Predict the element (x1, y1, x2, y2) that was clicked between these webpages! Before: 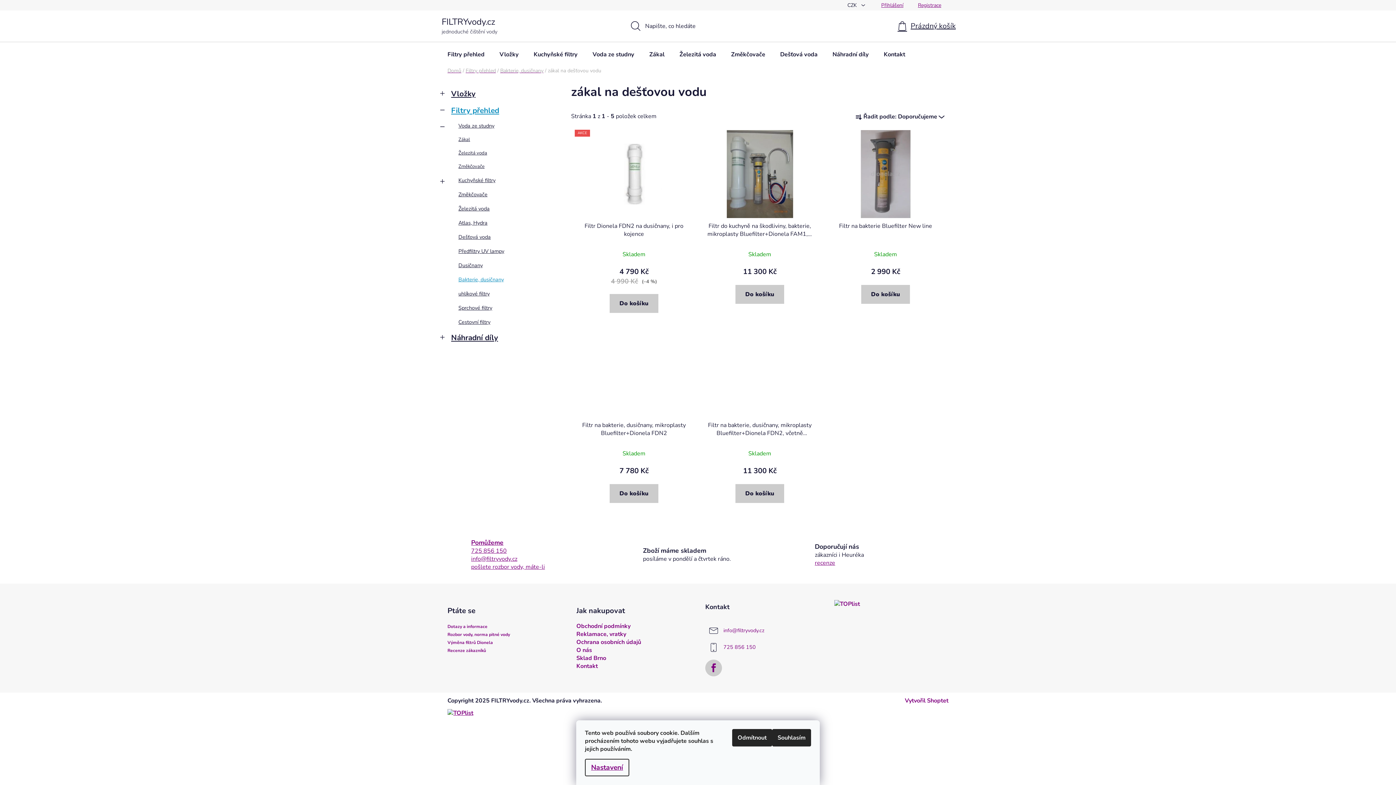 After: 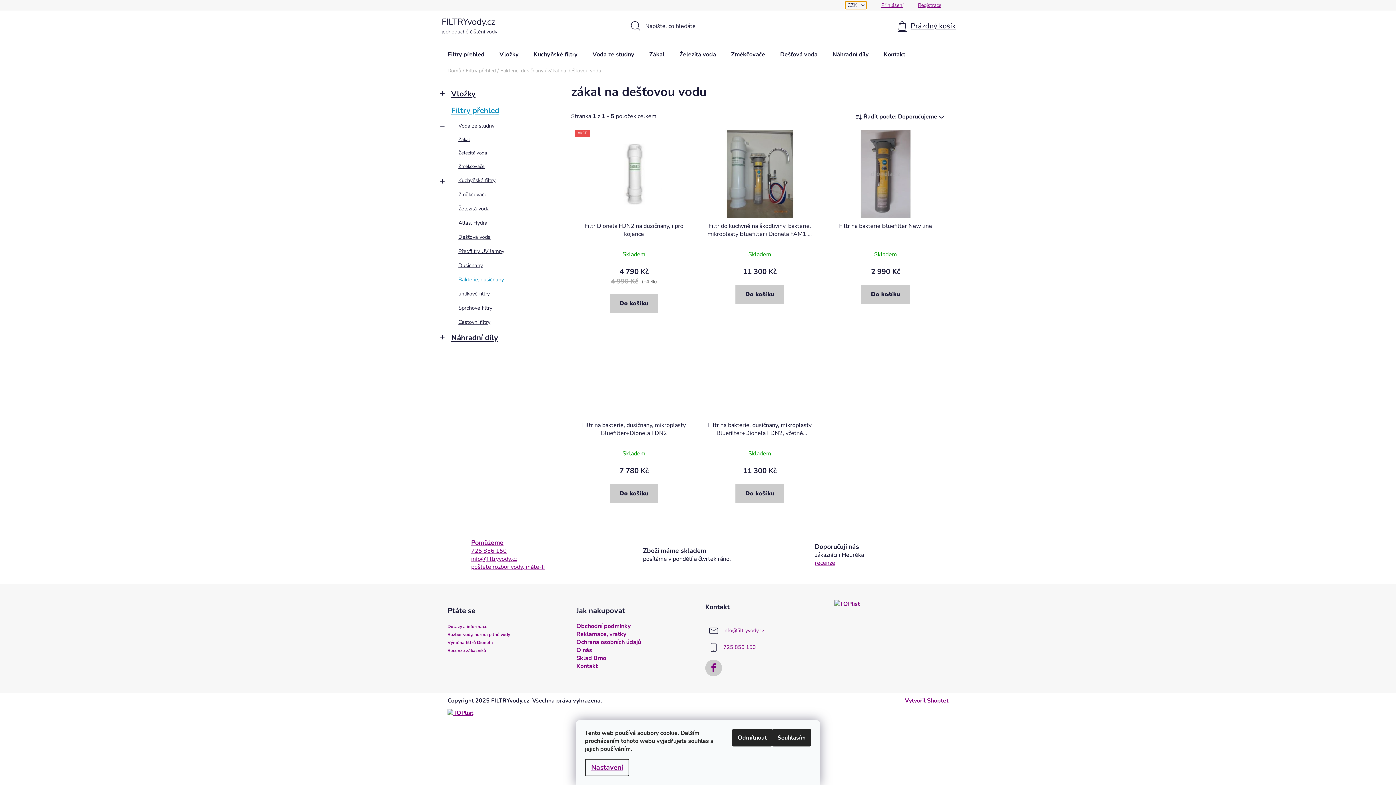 Action: bbox: (845, 1, 866, 9) label: CZK 